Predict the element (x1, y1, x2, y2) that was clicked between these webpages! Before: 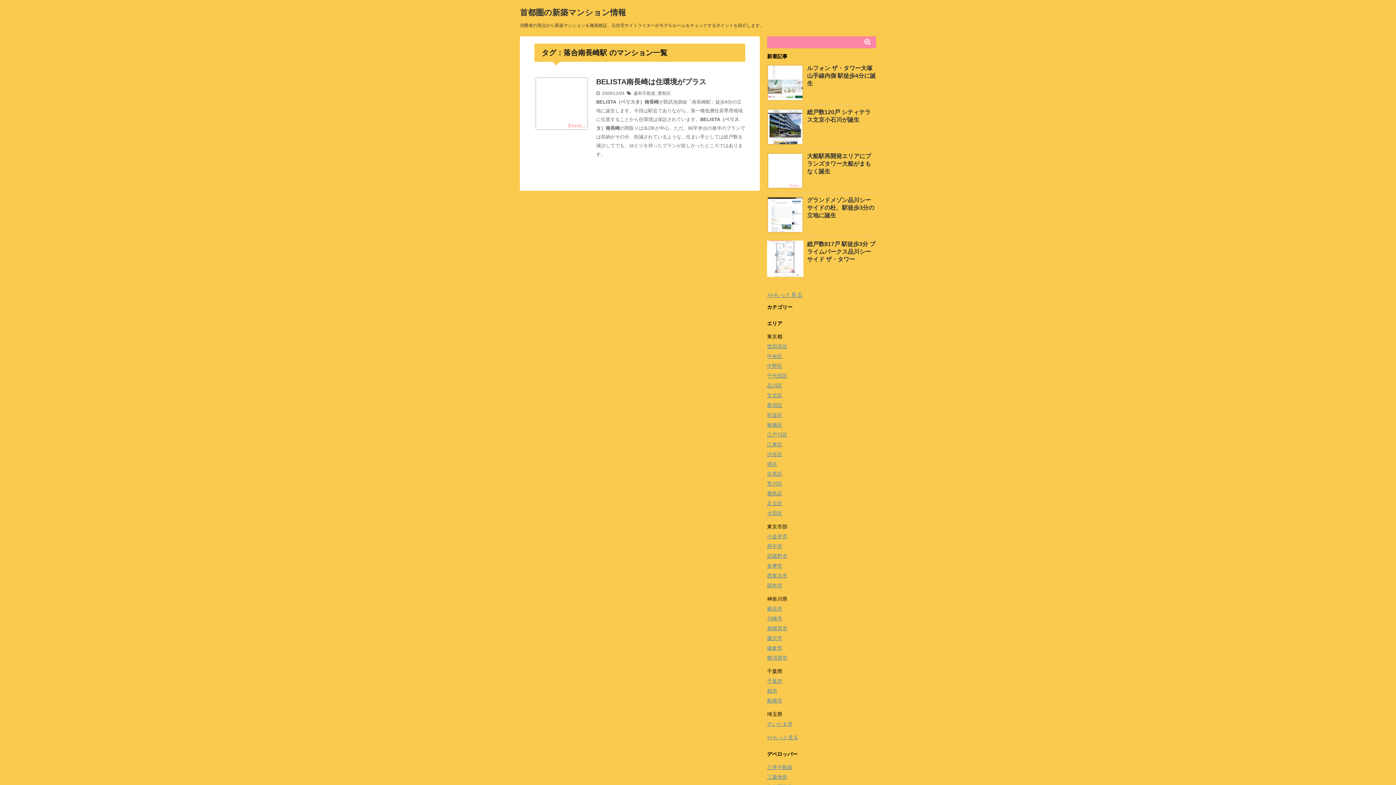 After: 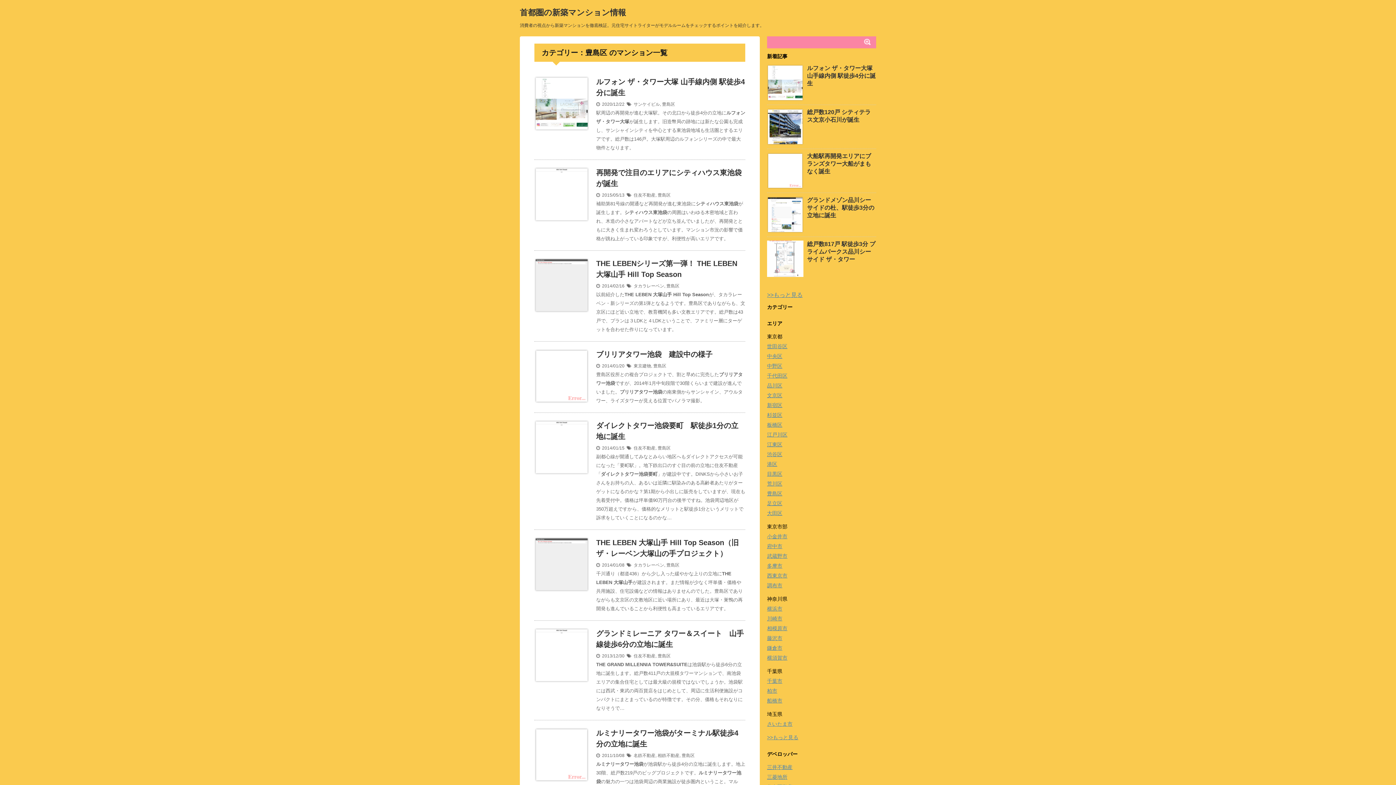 Action: label: 豊島区 bbox: (657, 90, 670, 96)